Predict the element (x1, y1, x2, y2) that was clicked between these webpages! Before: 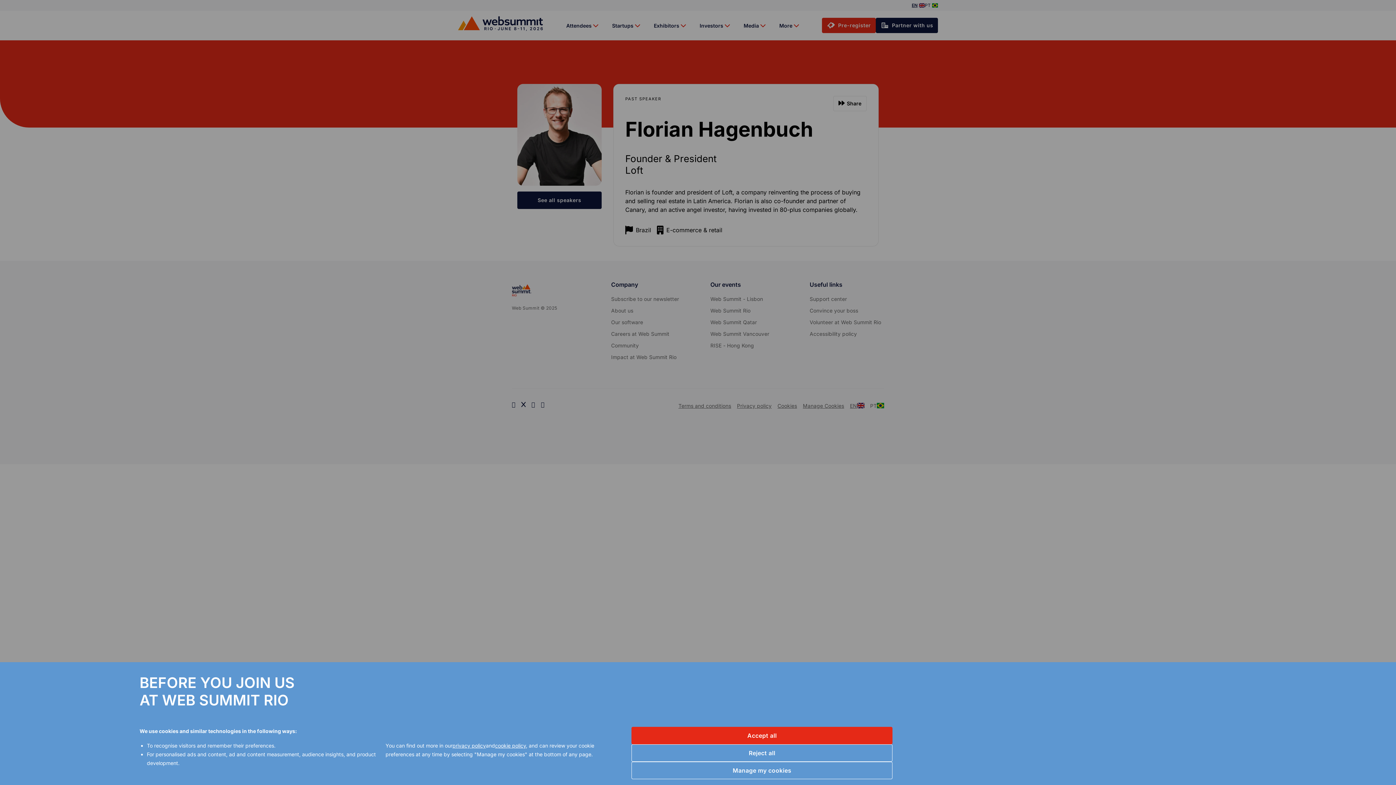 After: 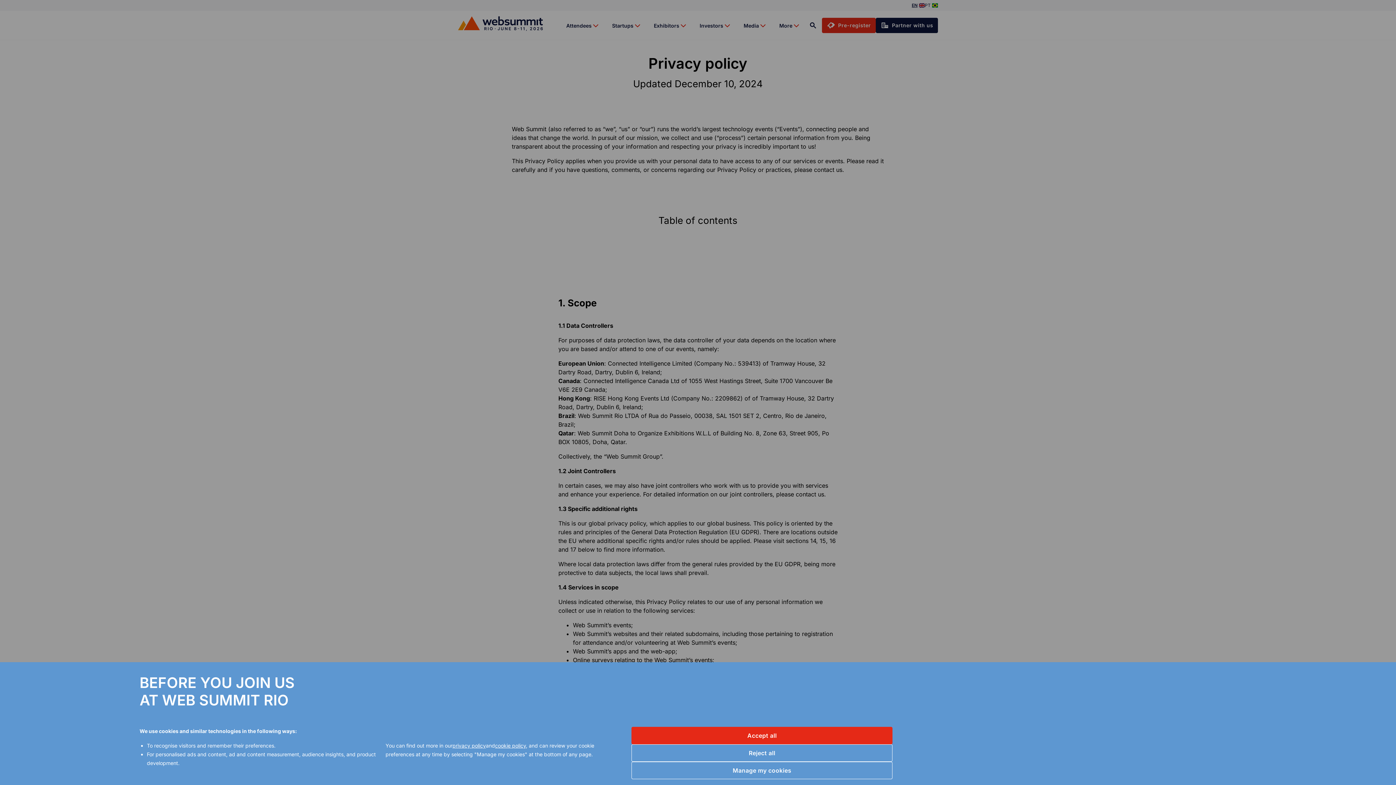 Action: label: privacy policy bbox: (452, 742, 486, 749)